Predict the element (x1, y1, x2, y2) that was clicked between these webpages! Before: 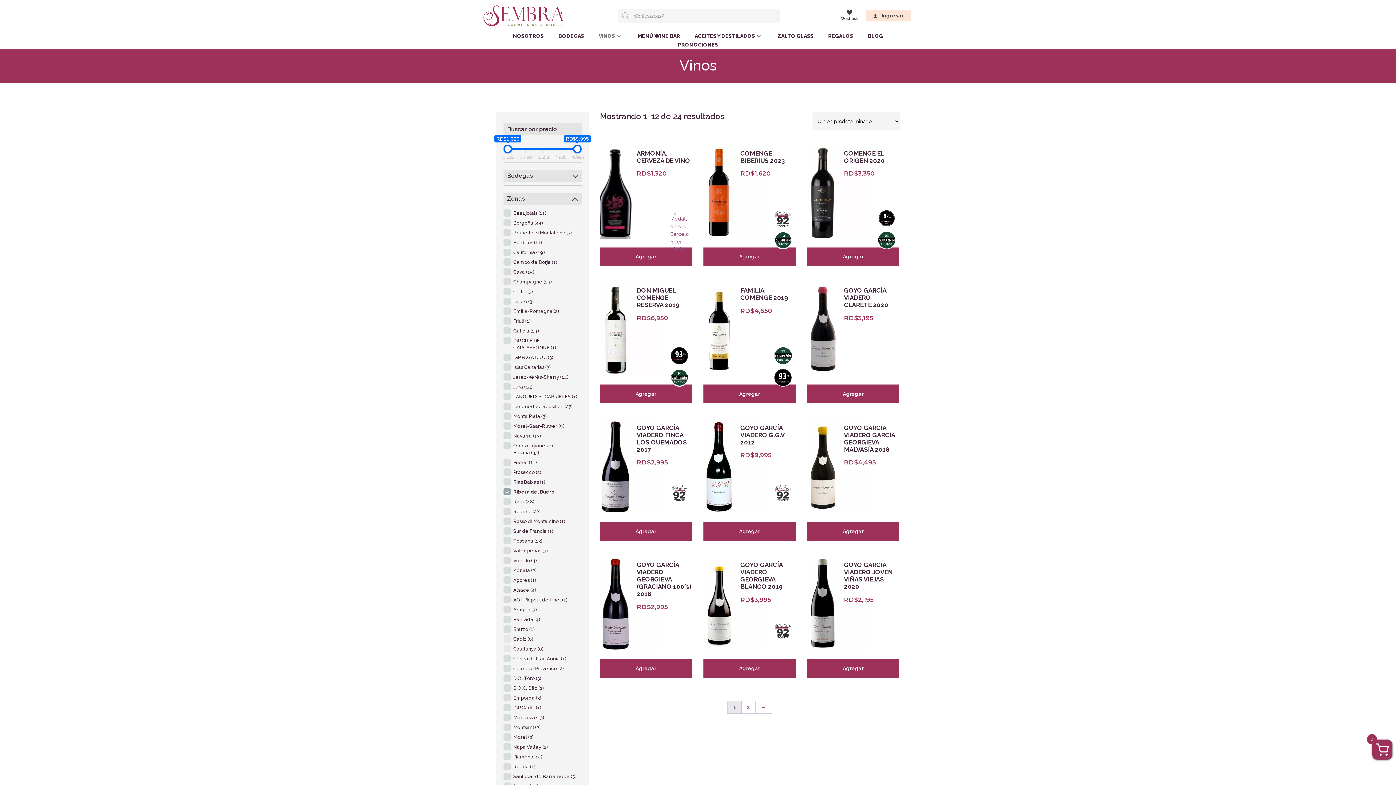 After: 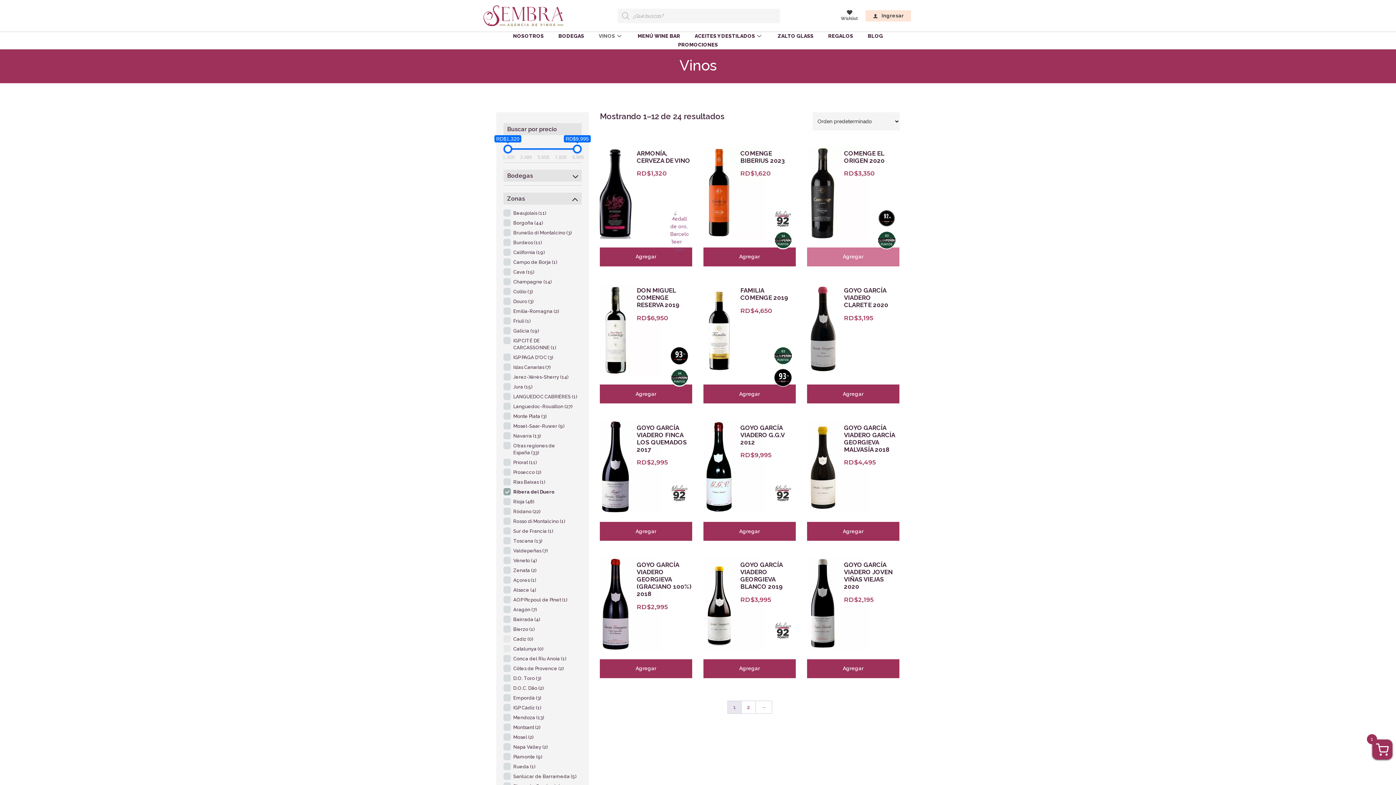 Action: bbox: (807, 247, 899, 266) label: Añadir al carrito: “Comenge El Origen 2020”